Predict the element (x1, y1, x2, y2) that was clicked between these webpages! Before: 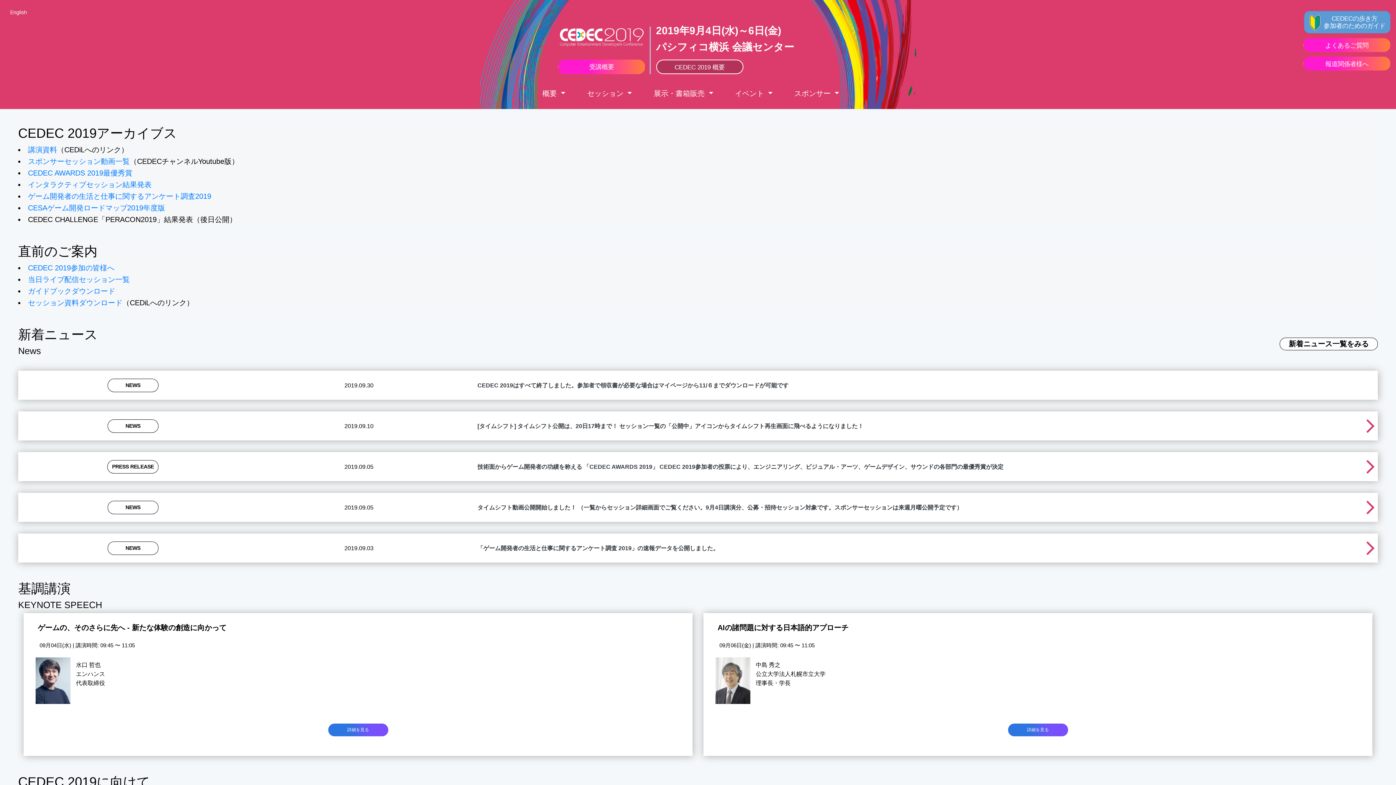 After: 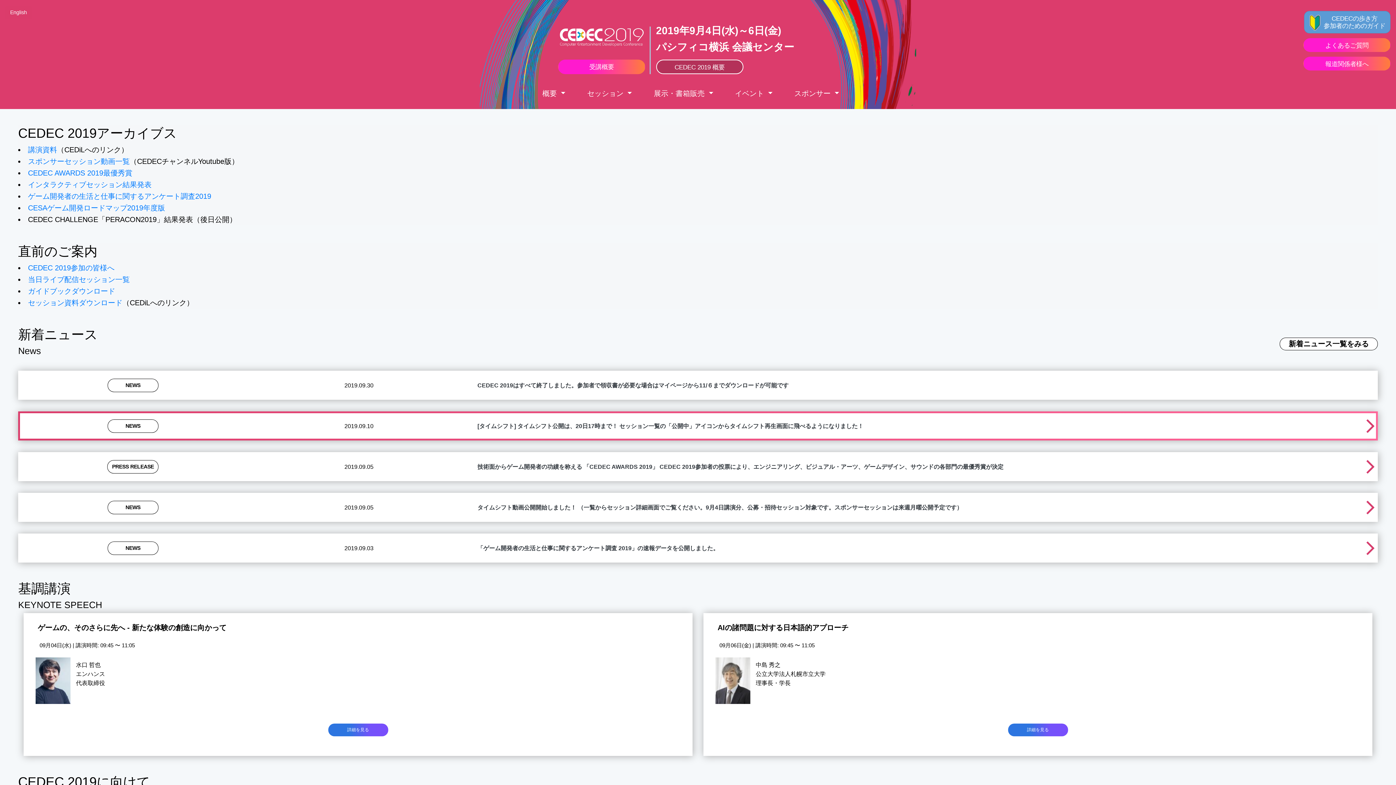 Action: bbox: (107, 419, 158, 432) label: NEWS